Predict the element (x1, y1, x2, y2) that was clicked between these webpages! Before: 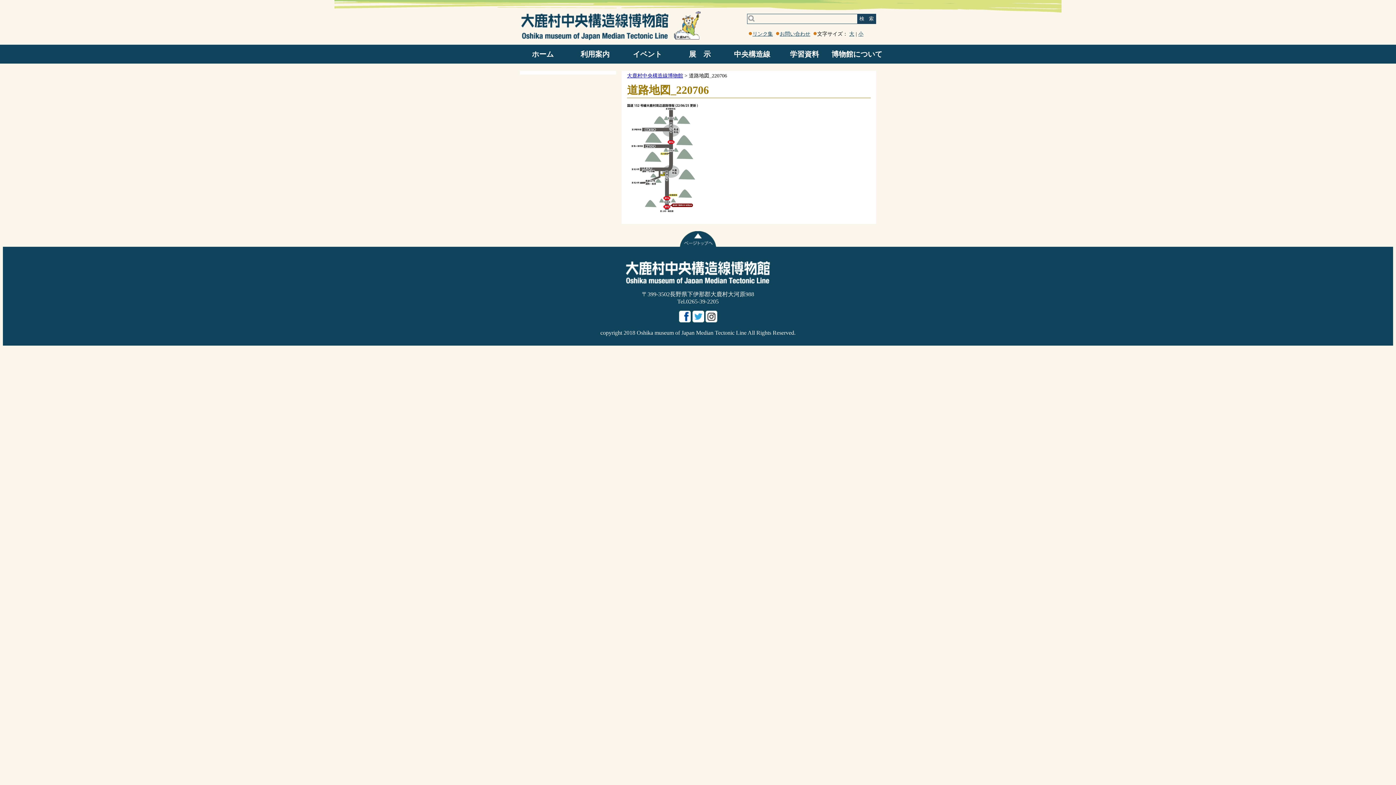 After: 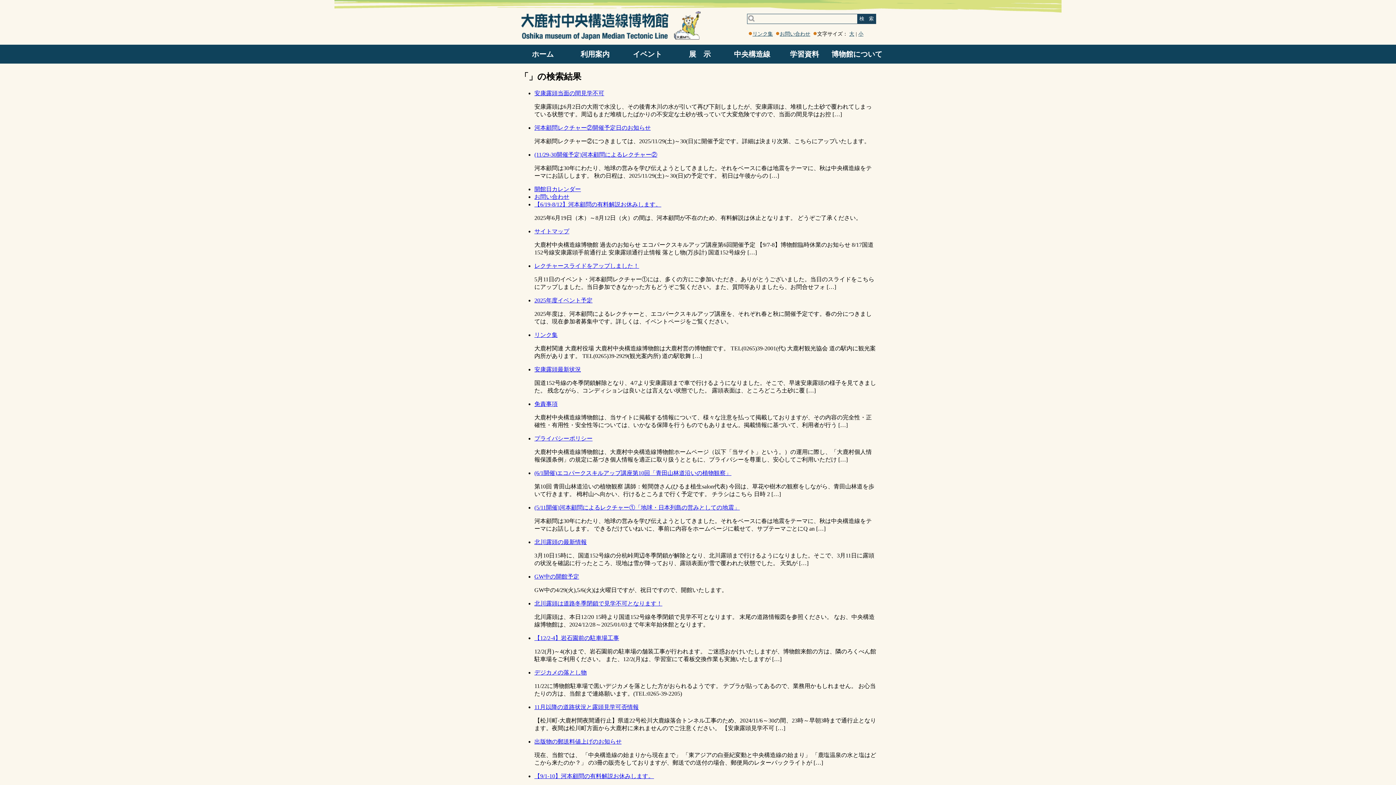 Action: bbox: (857, 13, 876, 24) label: 検　索